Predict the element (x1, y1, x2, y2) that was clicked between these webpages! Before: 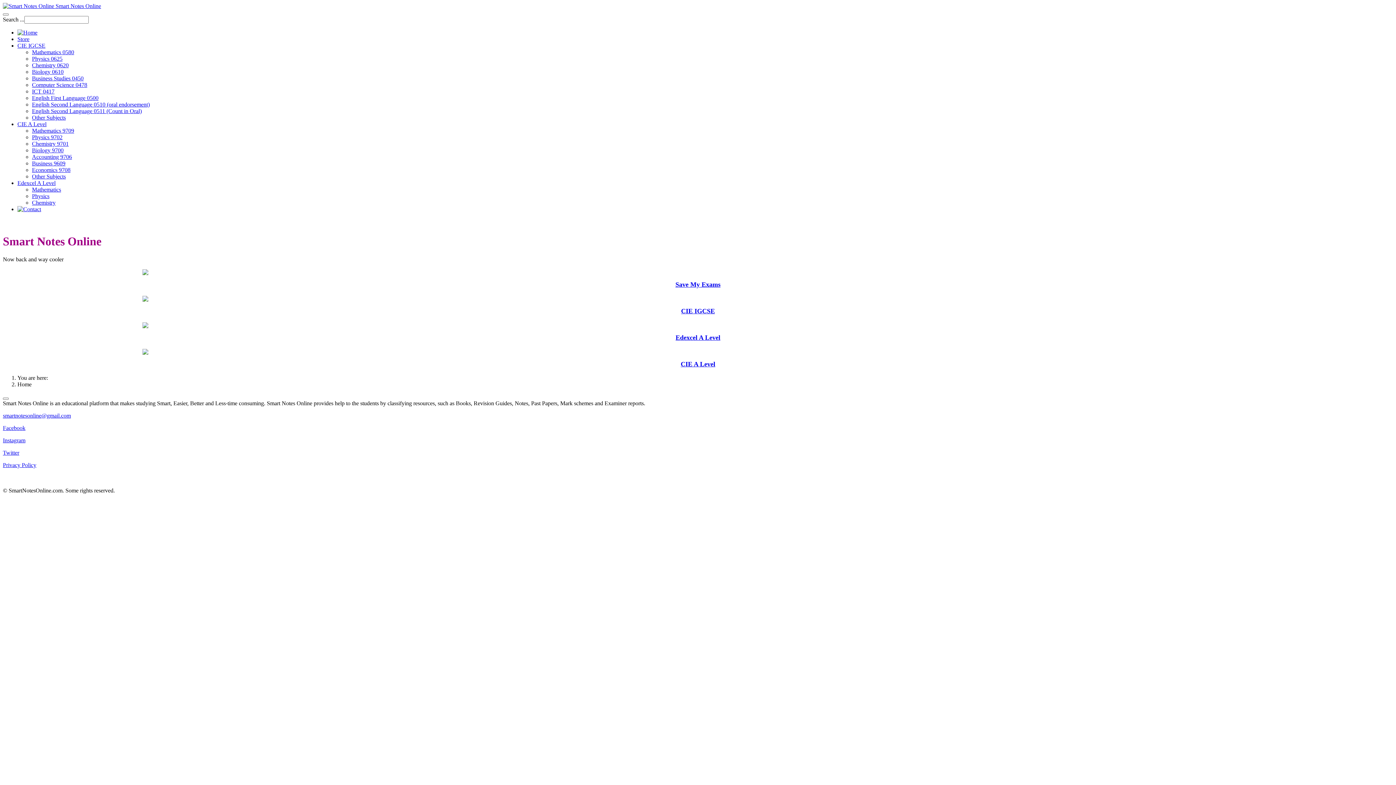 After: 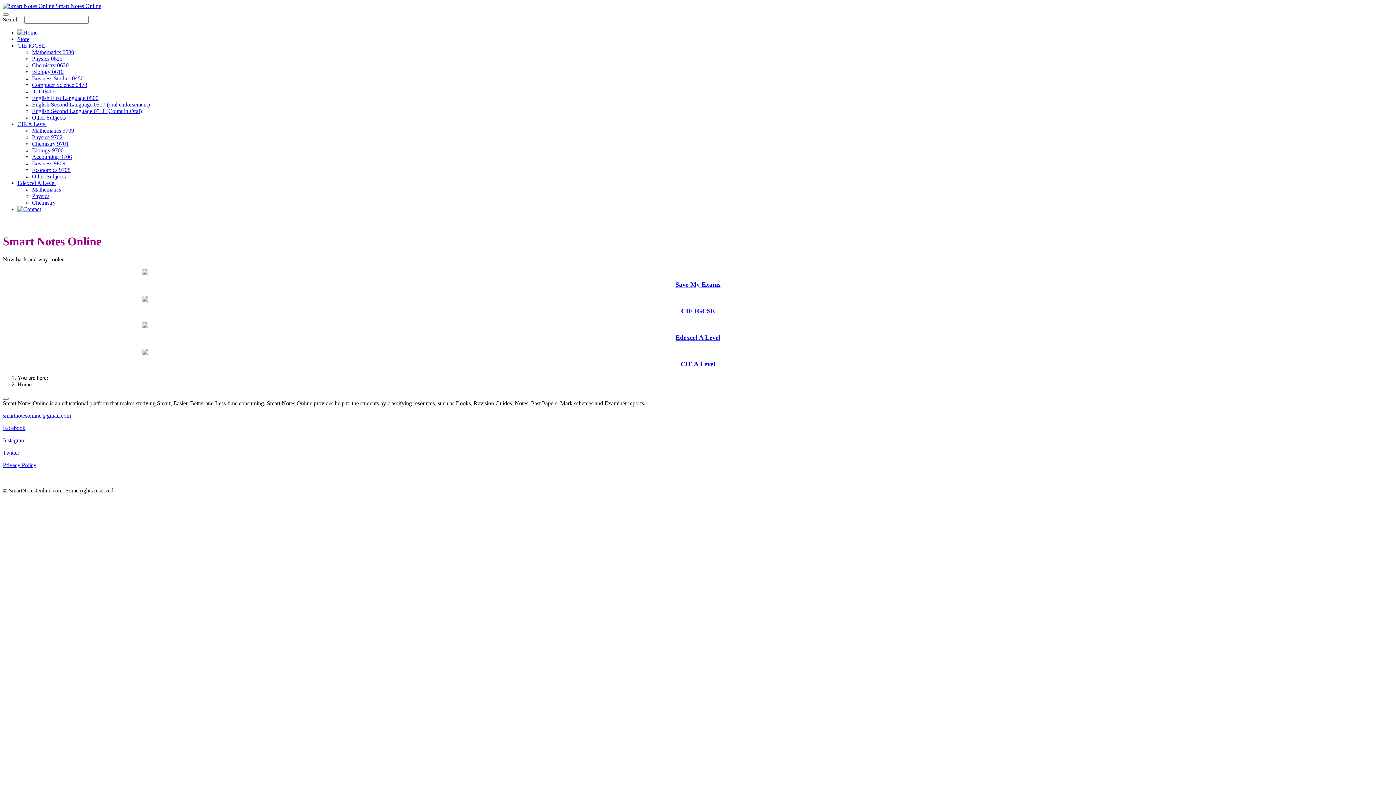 Action: bbox: (141, 350, 149, 356)